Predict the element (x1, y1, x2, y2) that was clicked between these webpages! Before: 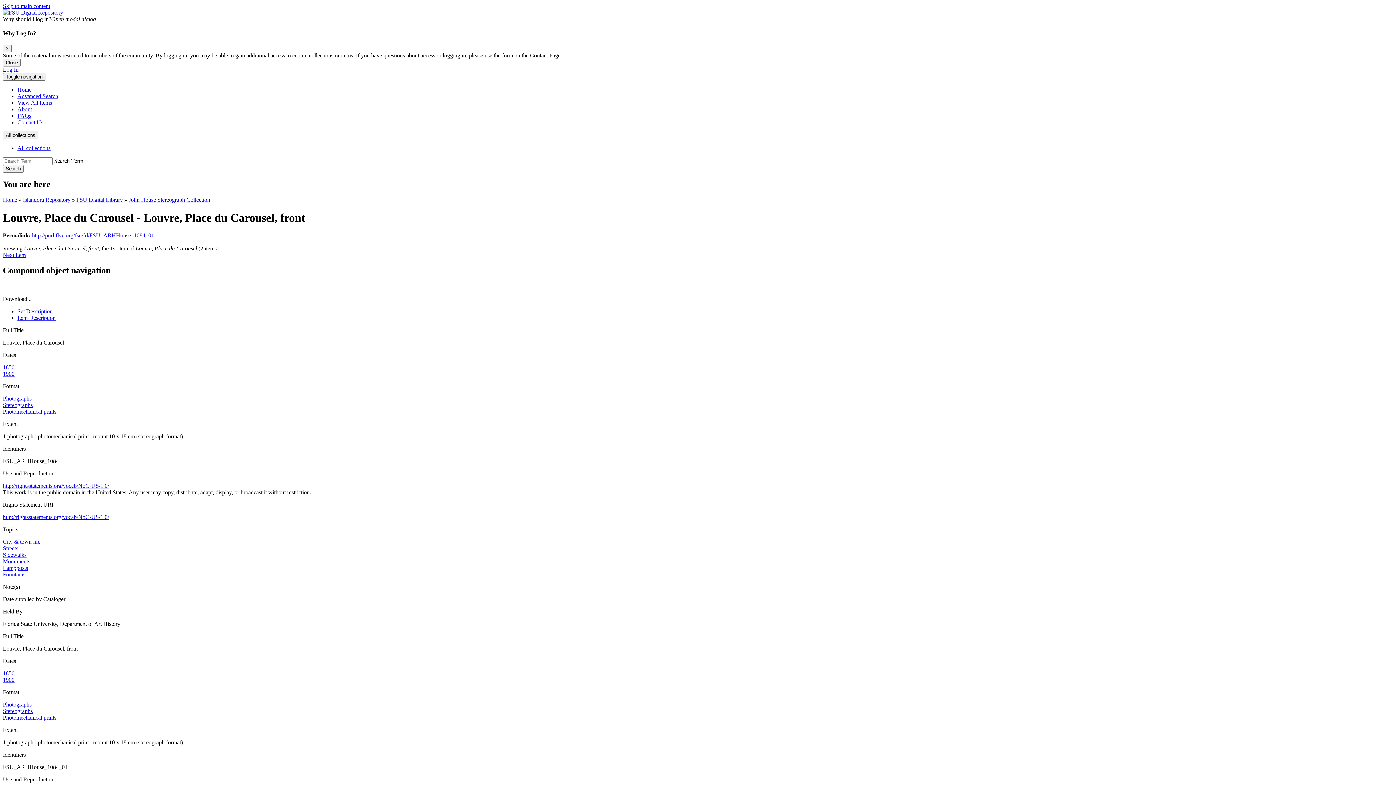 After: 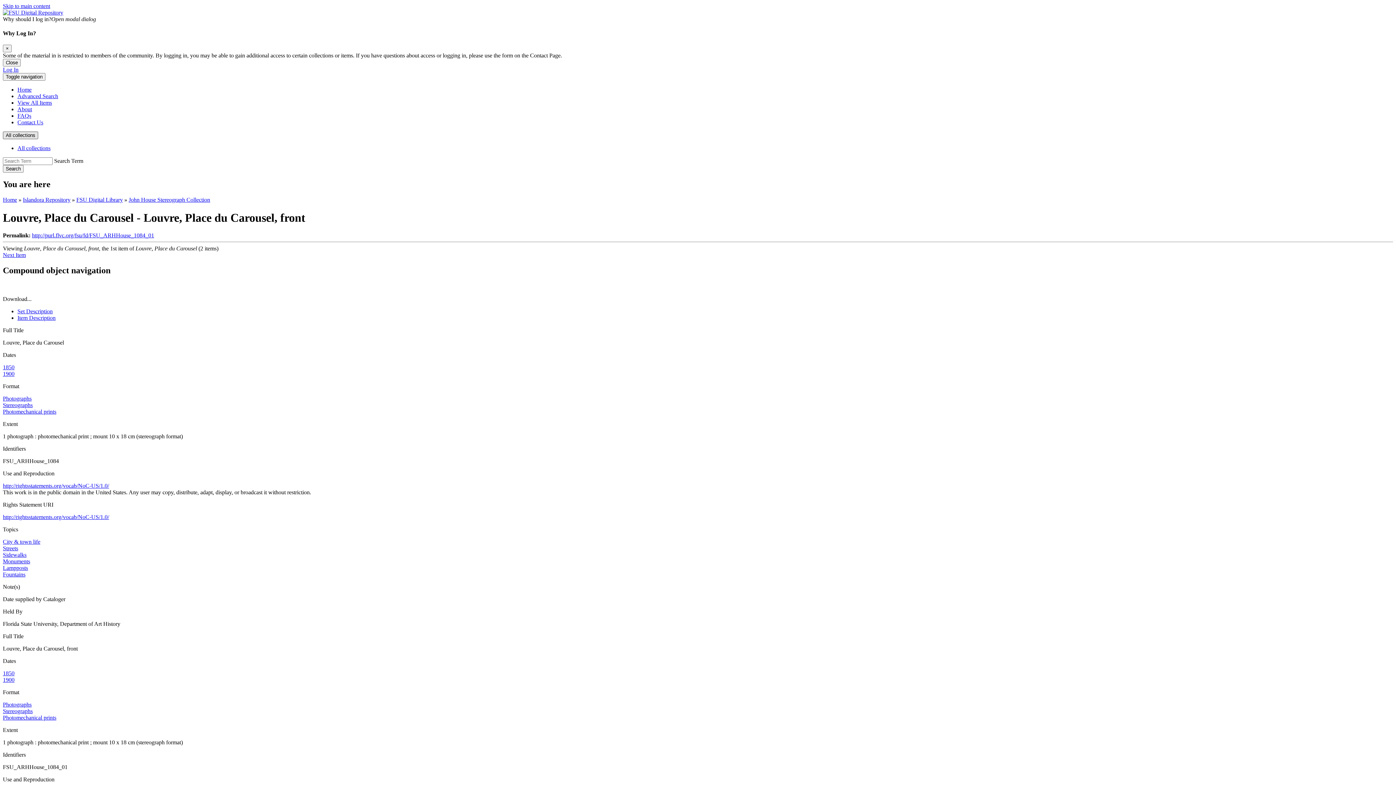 Action: bbox: (2, 131, 38, 139) label: All collections